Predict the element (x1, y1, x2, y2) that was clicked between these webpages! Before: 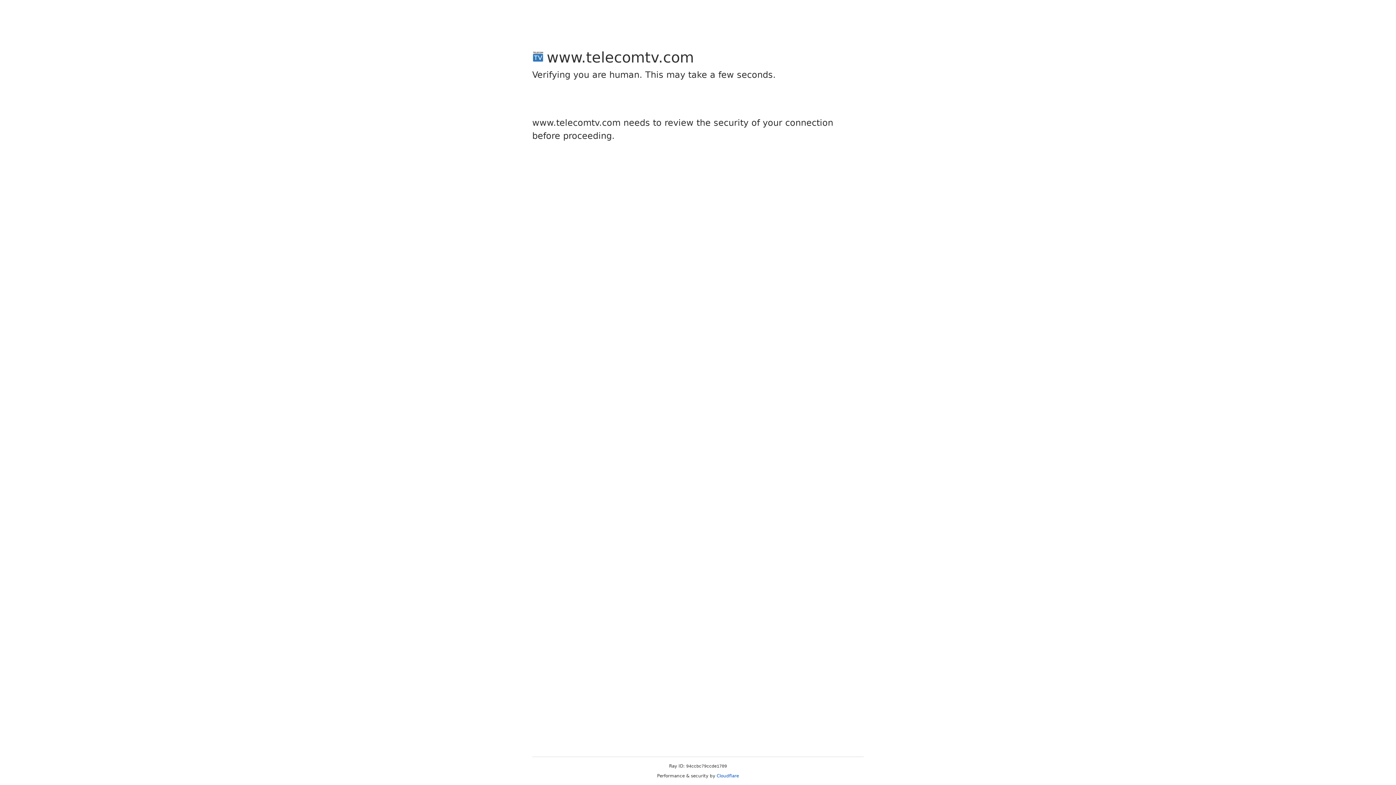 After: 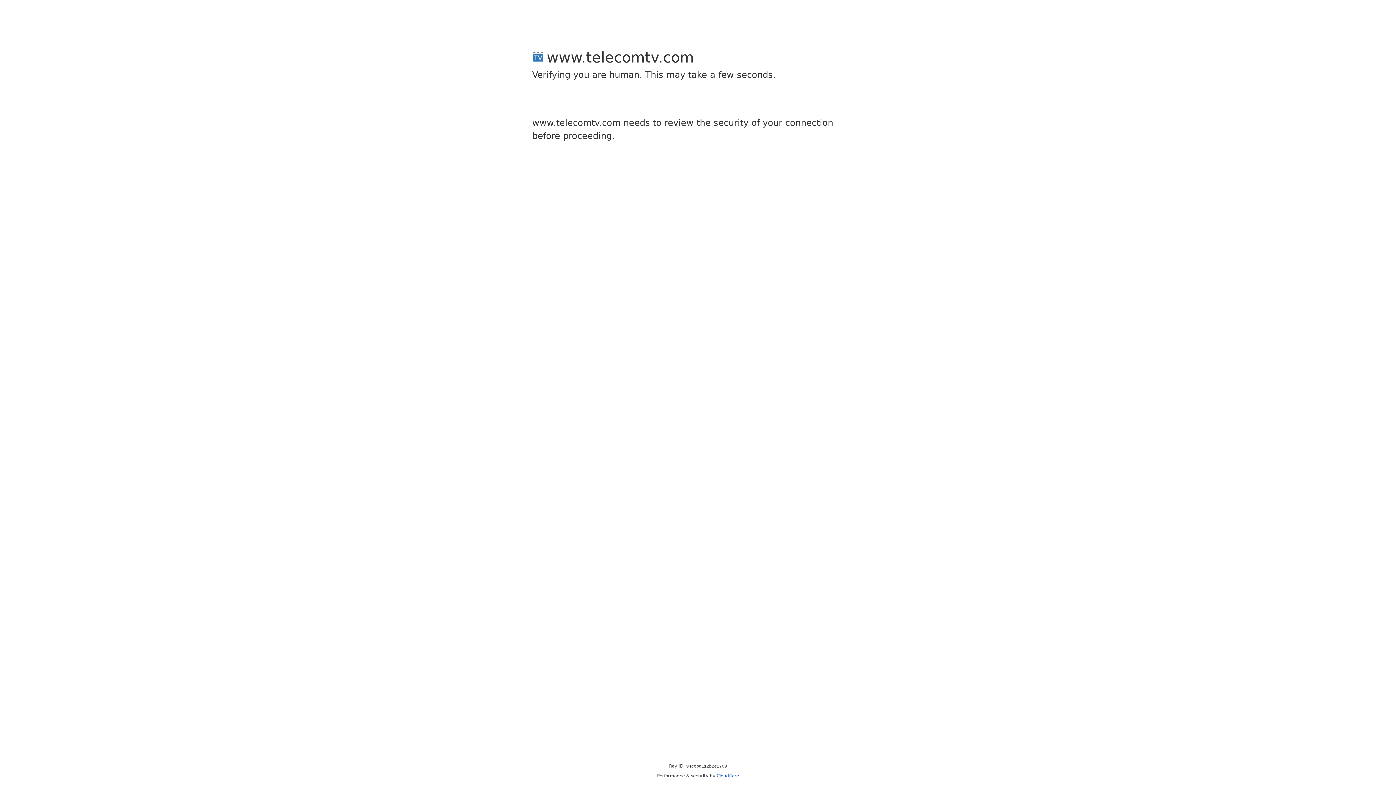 Action: bbox: (716, 773, 739, 778) label: Cloudflare